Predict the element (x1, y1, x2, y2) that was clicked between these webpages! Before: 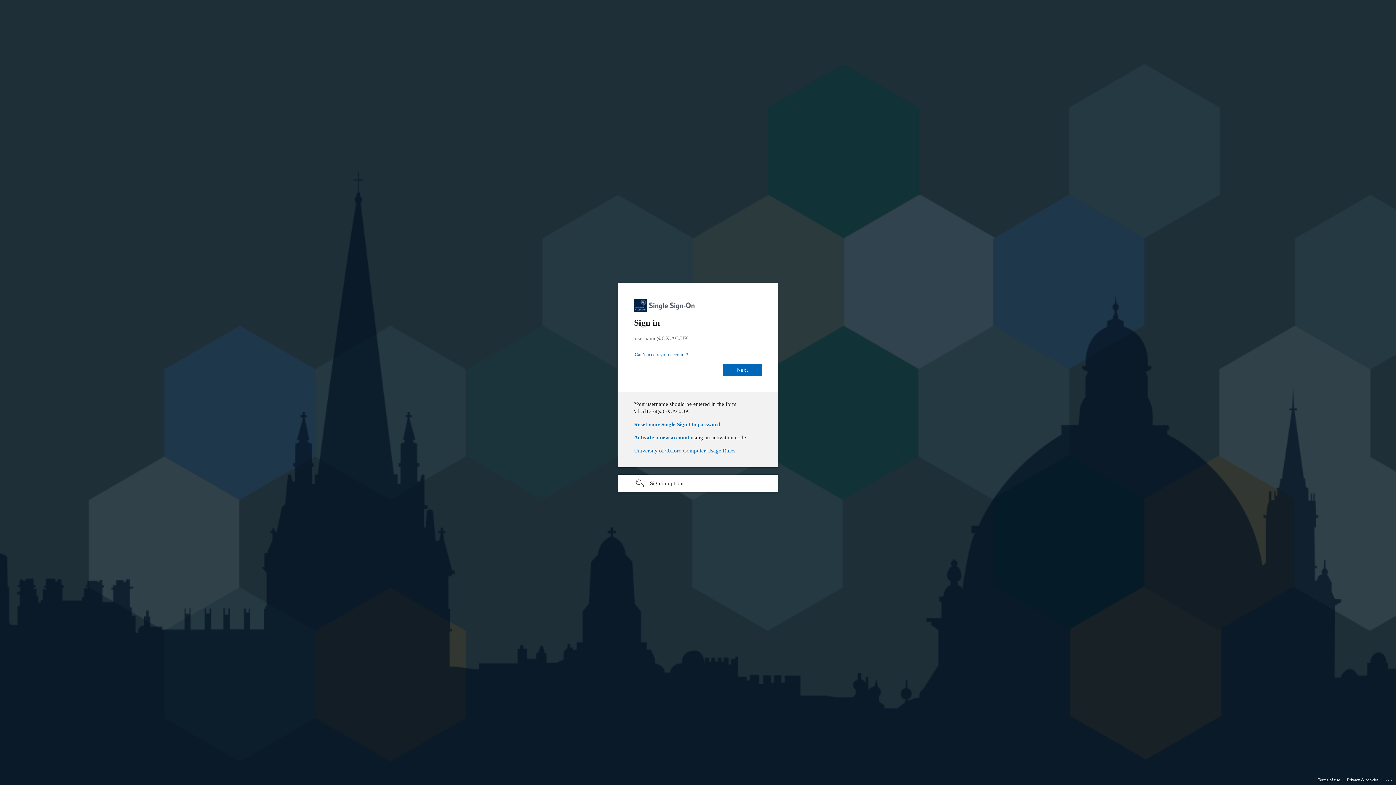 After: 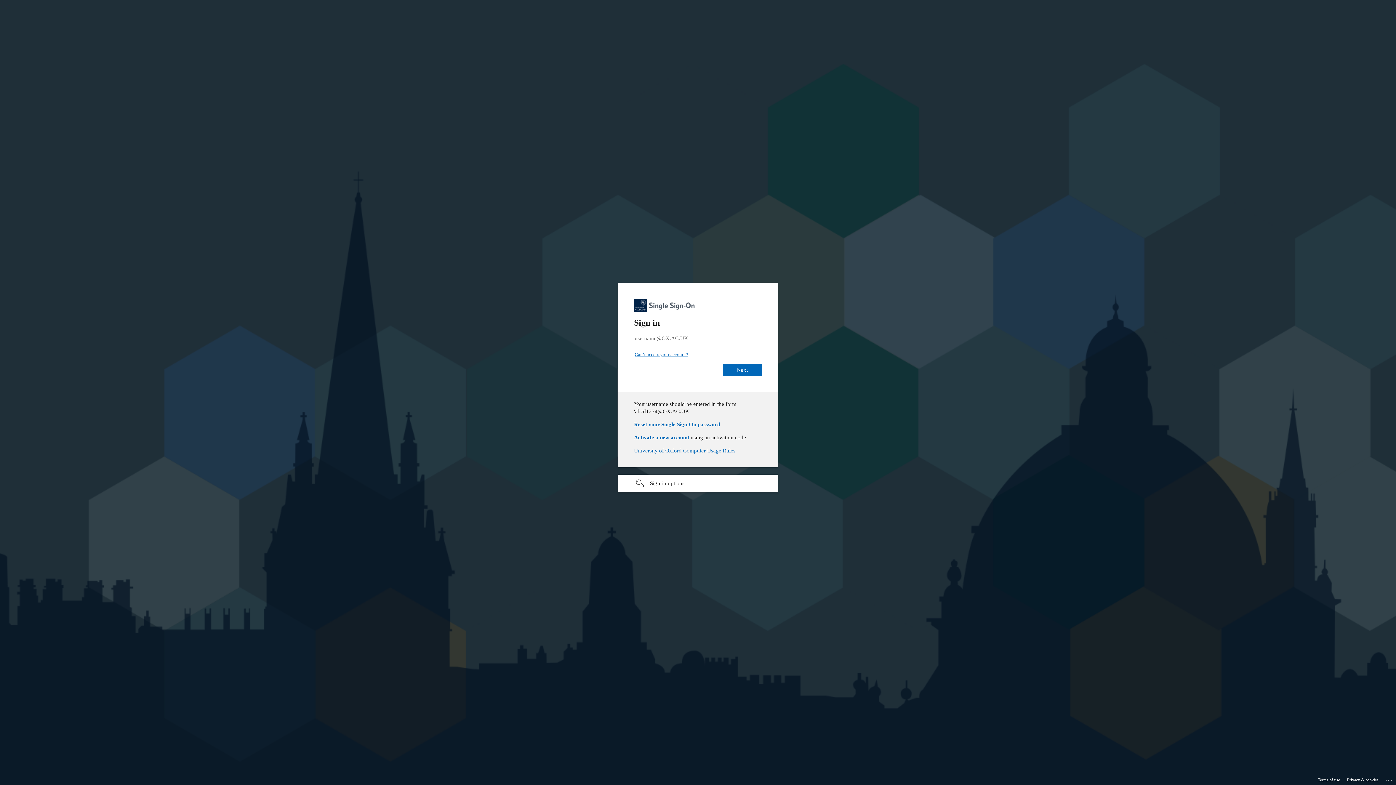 Action: label: Can’t access your account? bbox: (634, 361, 688, 366)